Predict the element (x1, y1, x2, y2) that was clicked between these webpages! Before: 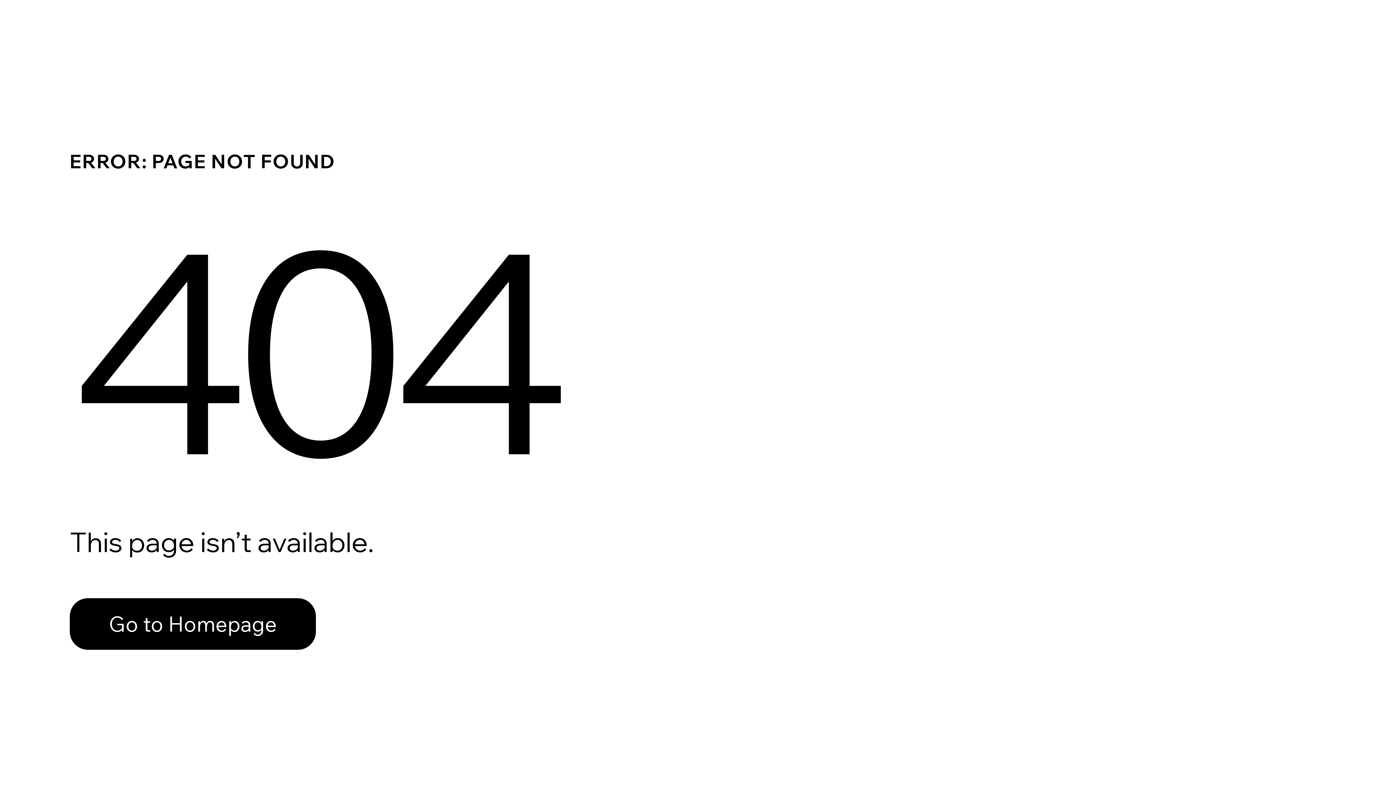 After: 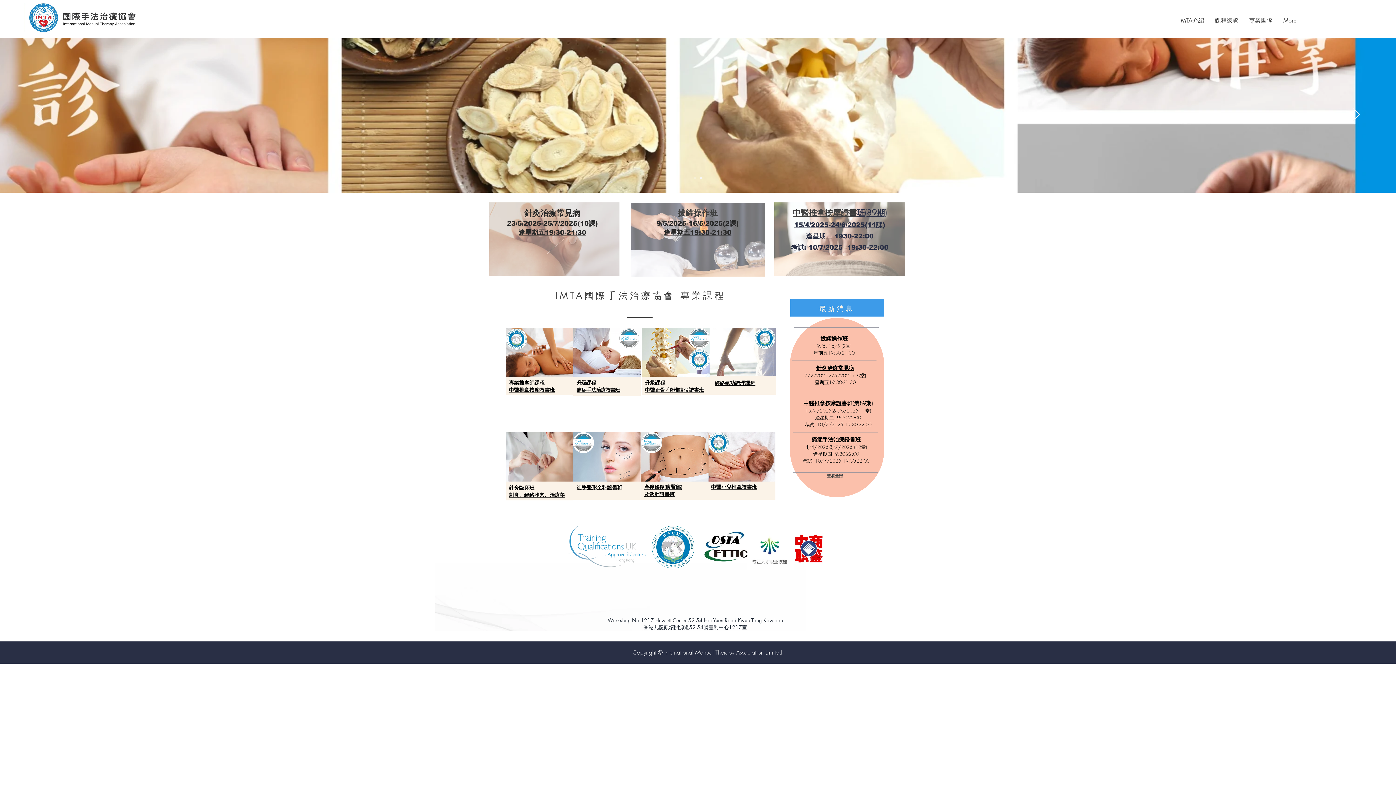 Action: bbox: (69, 598, 316, 650) label: Go to Homepage